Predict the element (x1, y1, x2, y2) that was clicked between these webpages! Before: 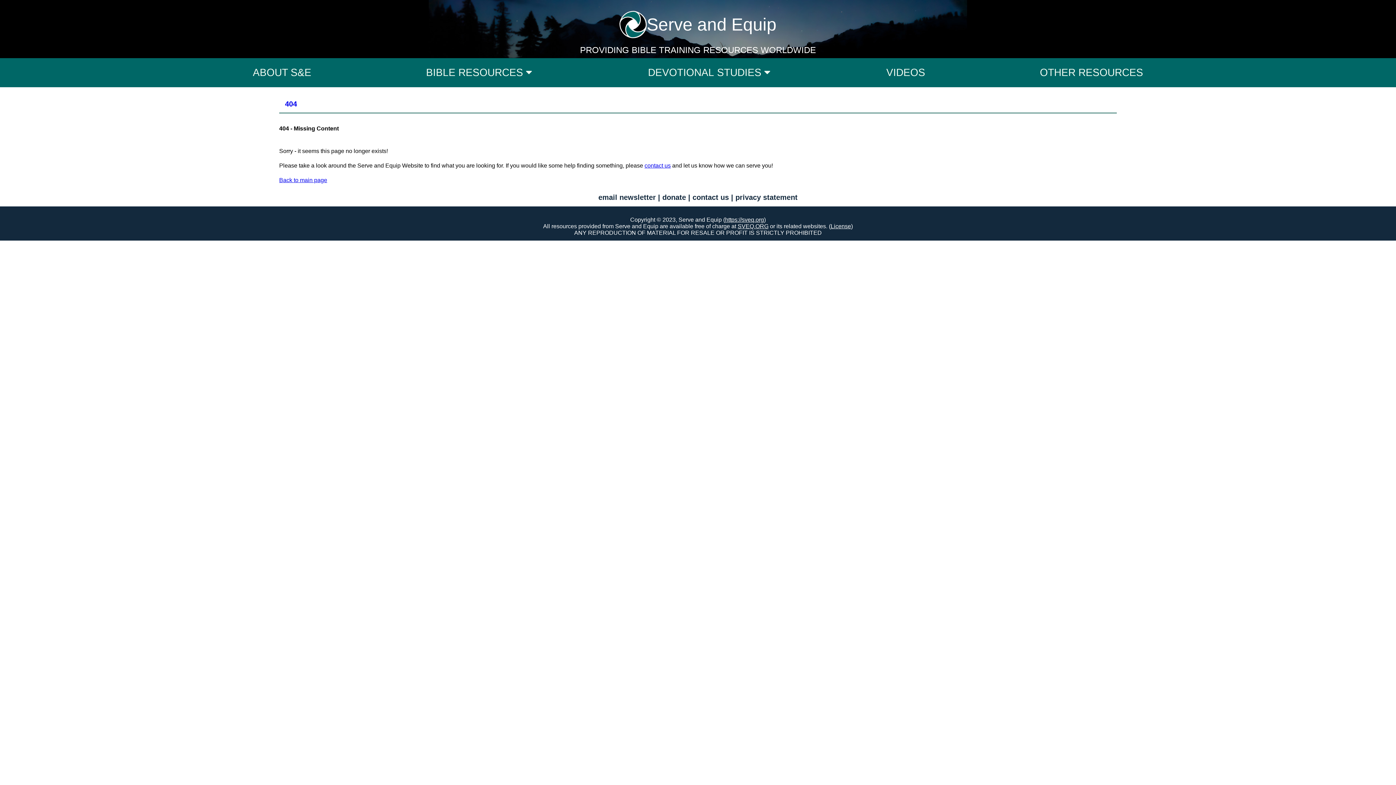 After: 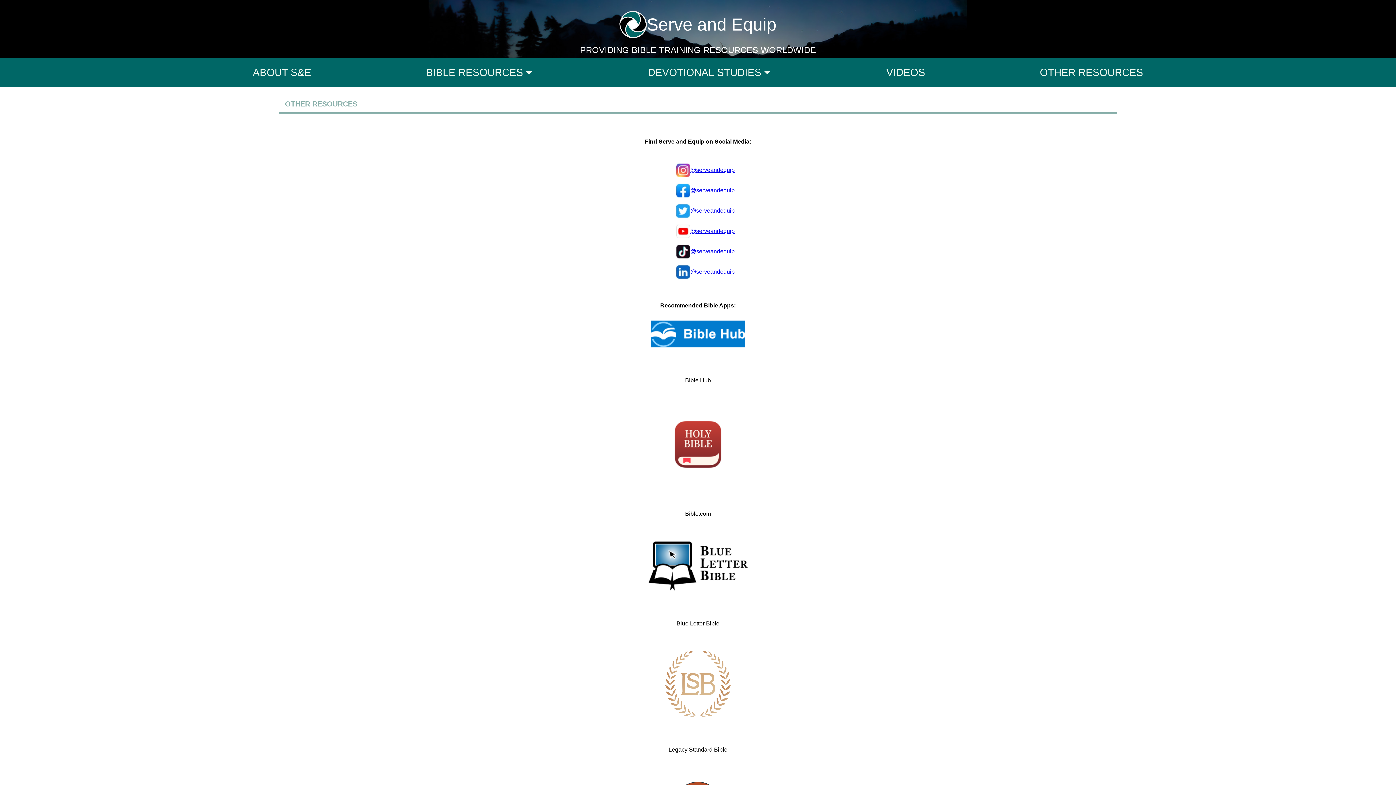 Action: bbox: (1038, 58, 1144, 87) label: OTHER RESOURCES